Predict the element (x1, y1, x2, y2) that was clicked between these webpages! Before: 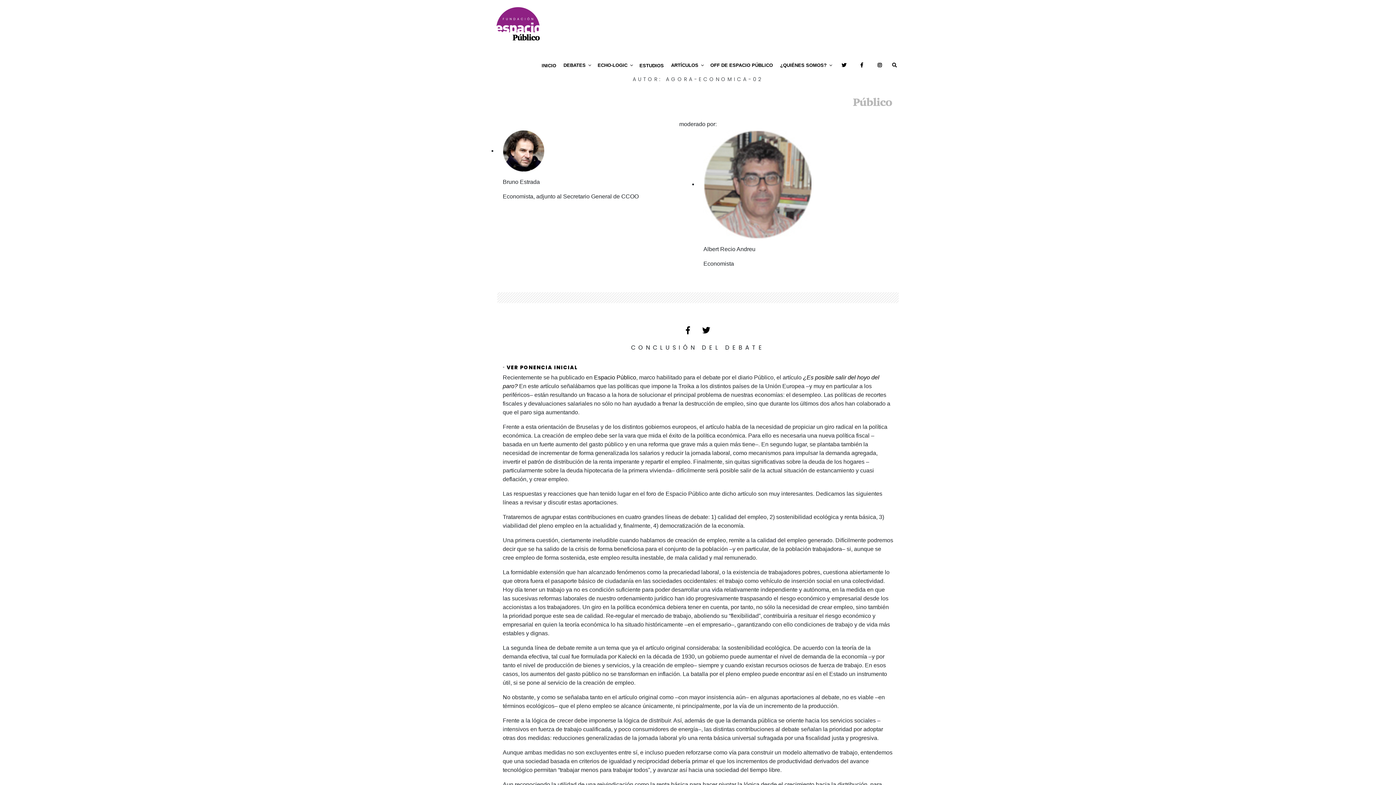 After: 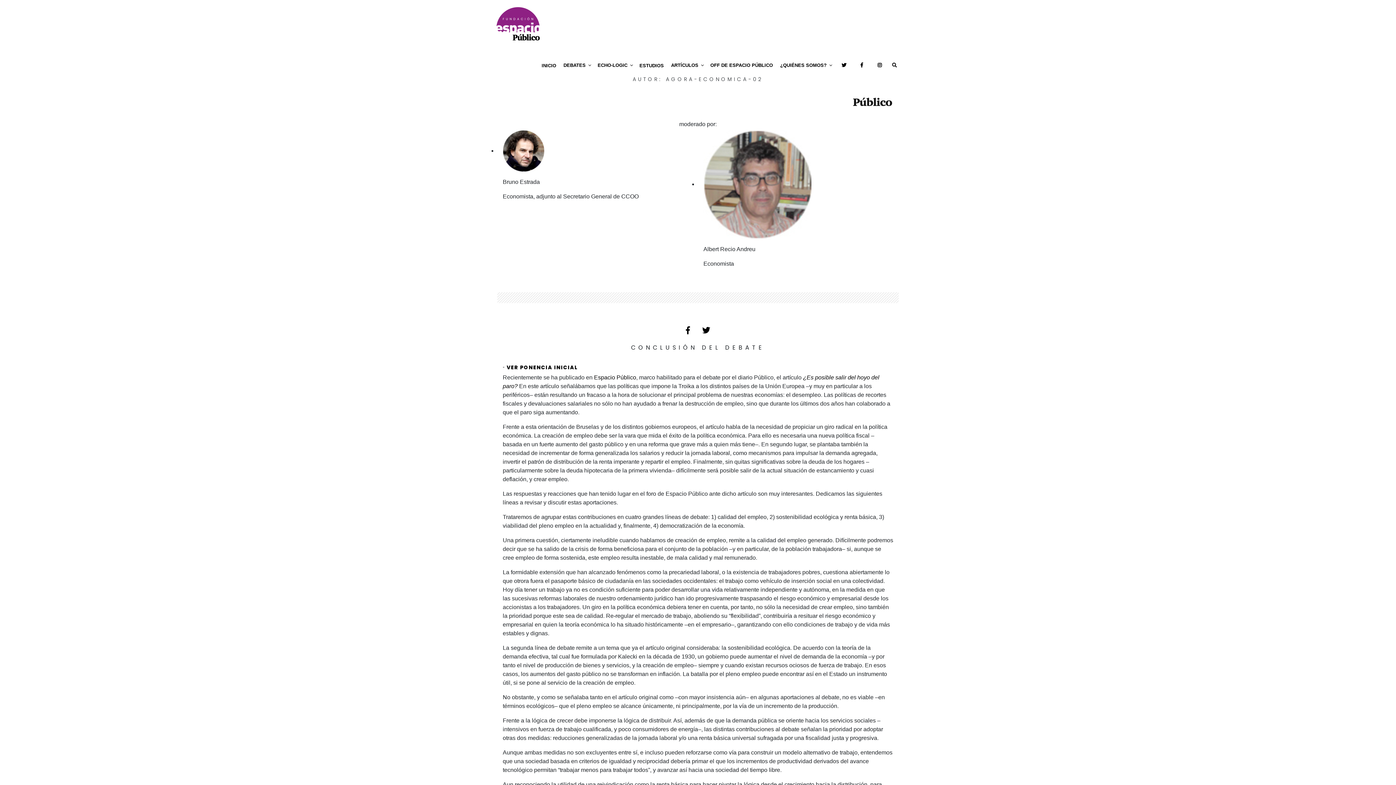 Action: bbox: (850, 98, 894, 104)